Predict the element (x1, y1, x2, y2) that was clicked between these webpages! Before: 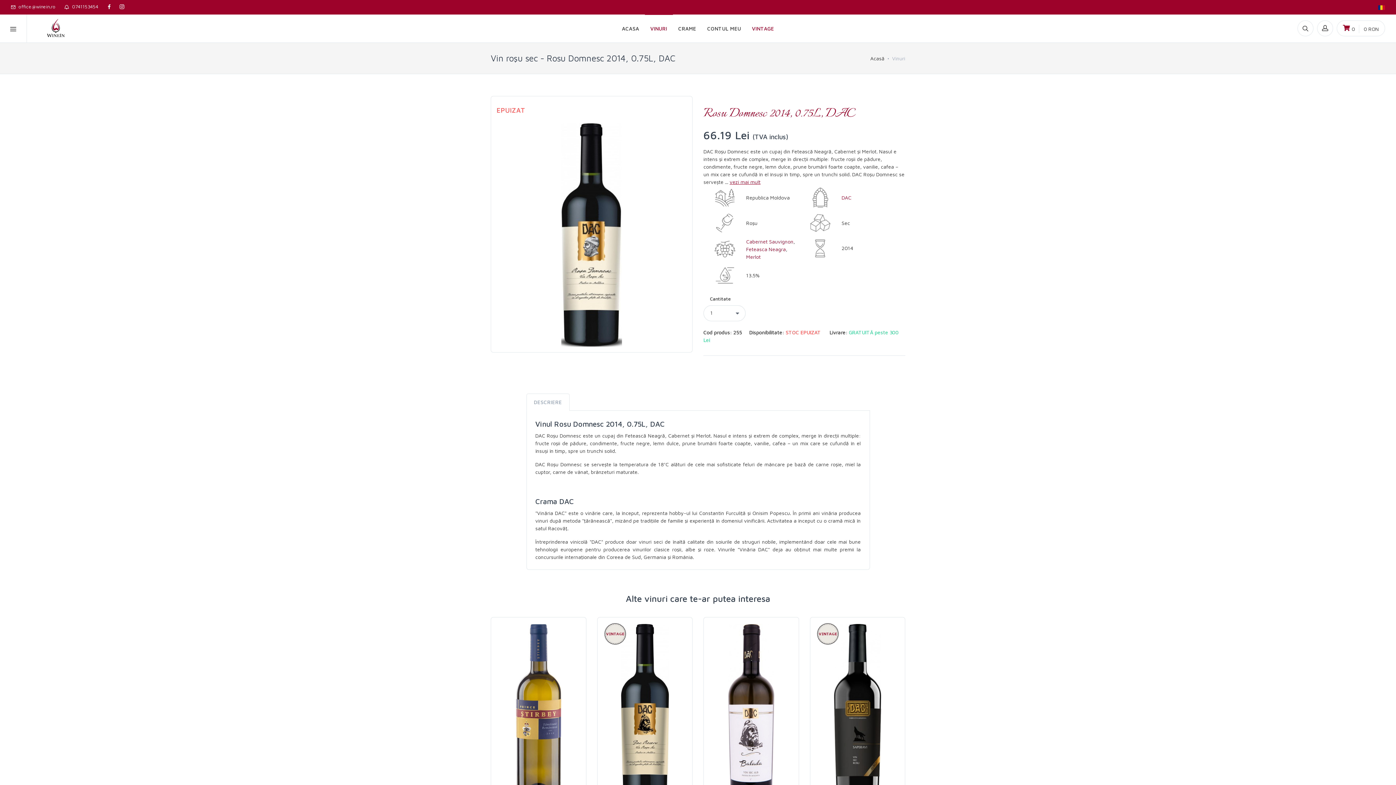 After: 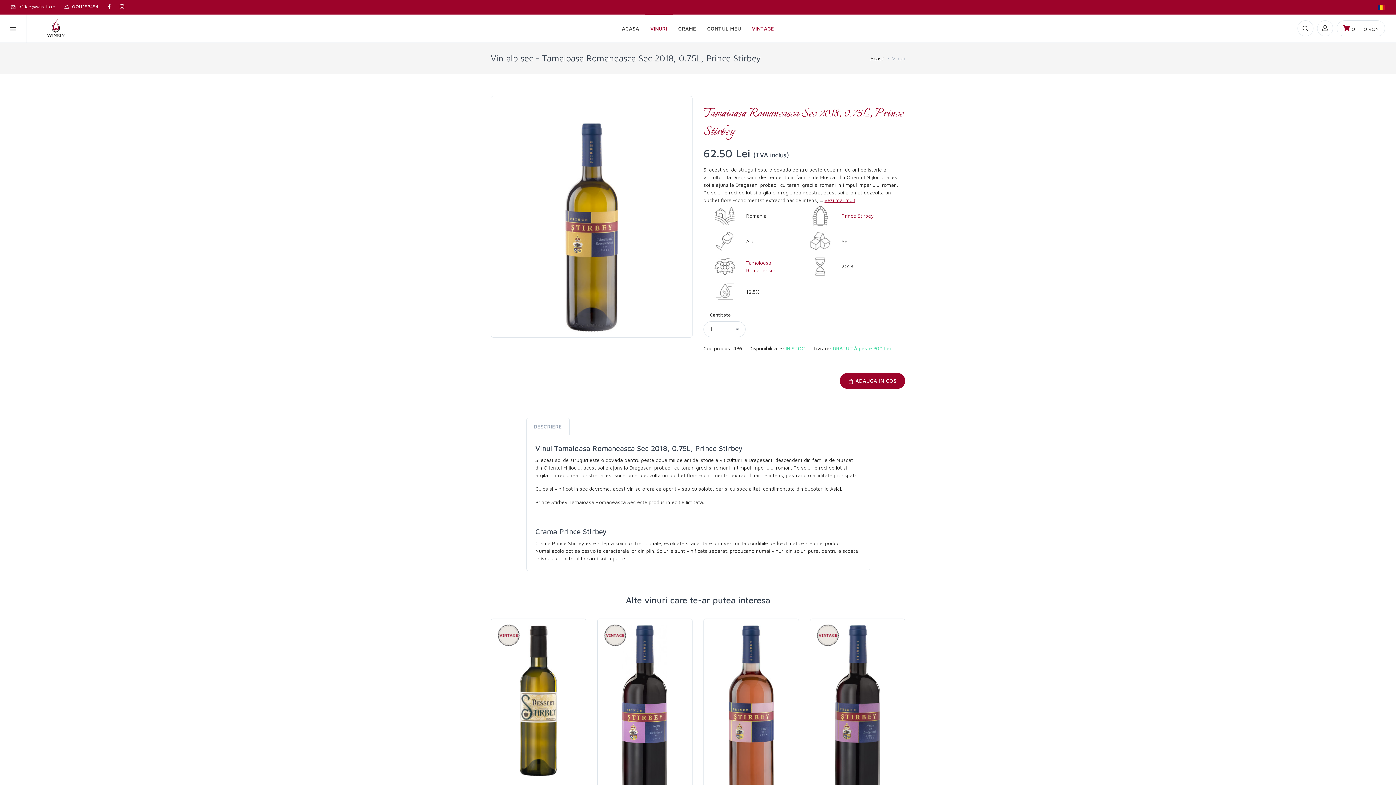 Action: bbox: (497, 624, 579, 804)